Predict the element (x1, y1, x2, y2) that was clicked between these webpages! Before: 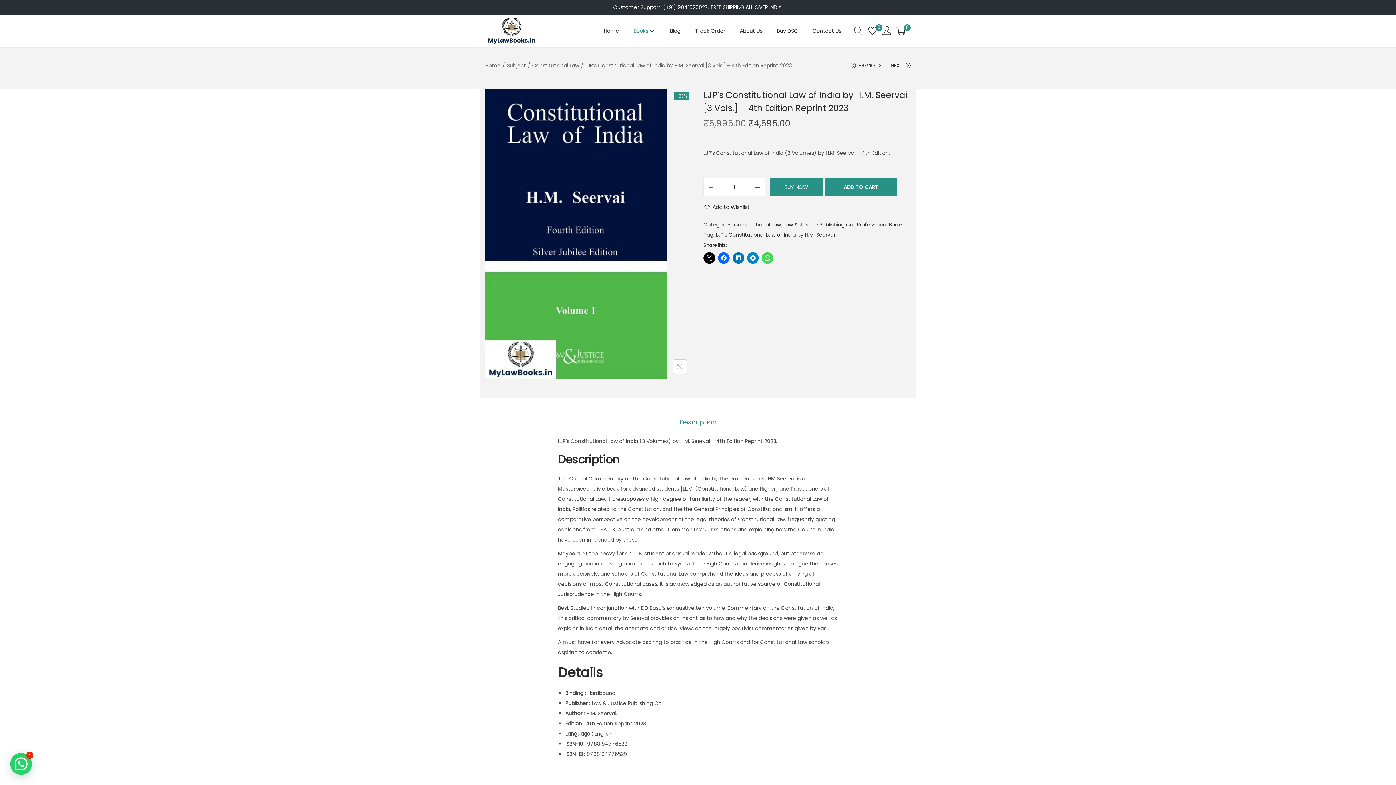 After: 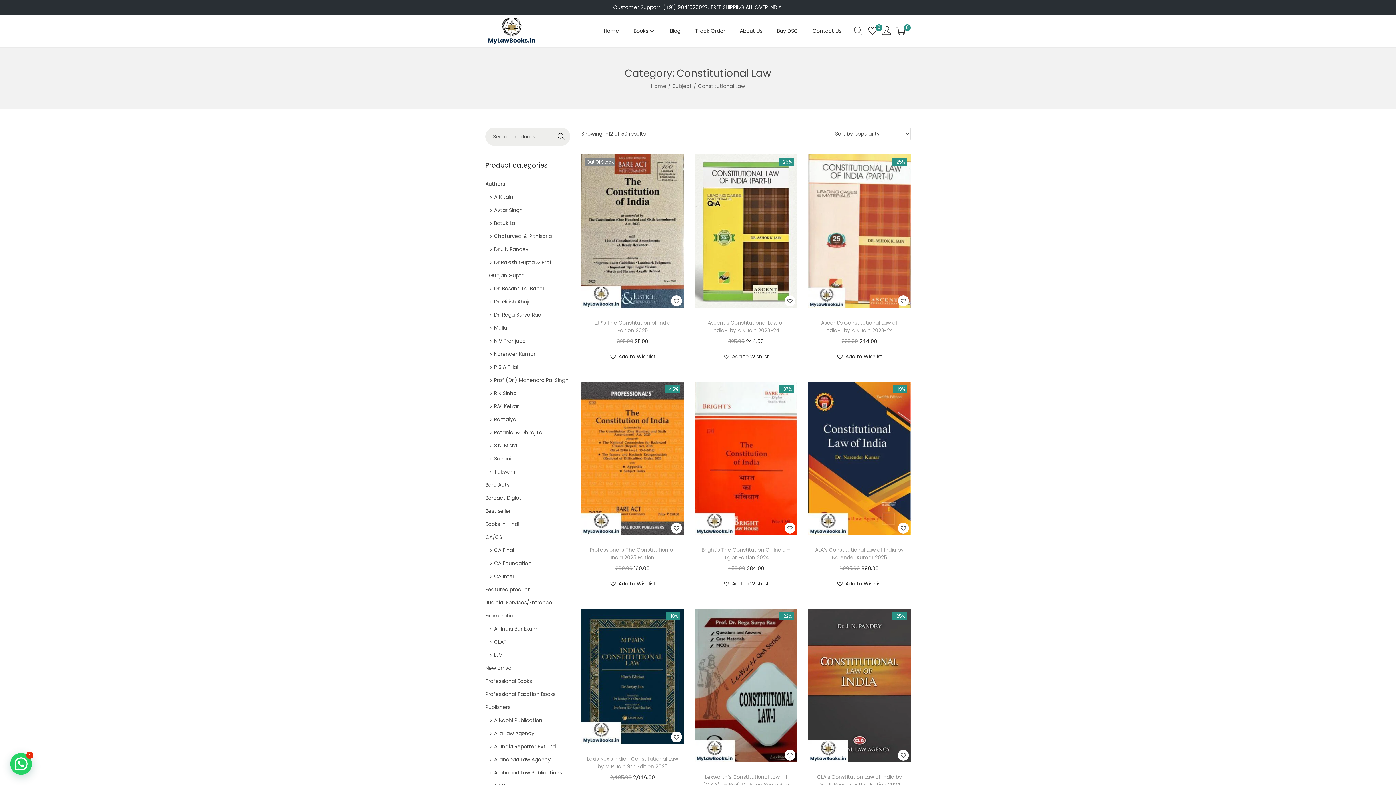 Action: label: Constitutional Law bbox: (734, 221, 781, 228)